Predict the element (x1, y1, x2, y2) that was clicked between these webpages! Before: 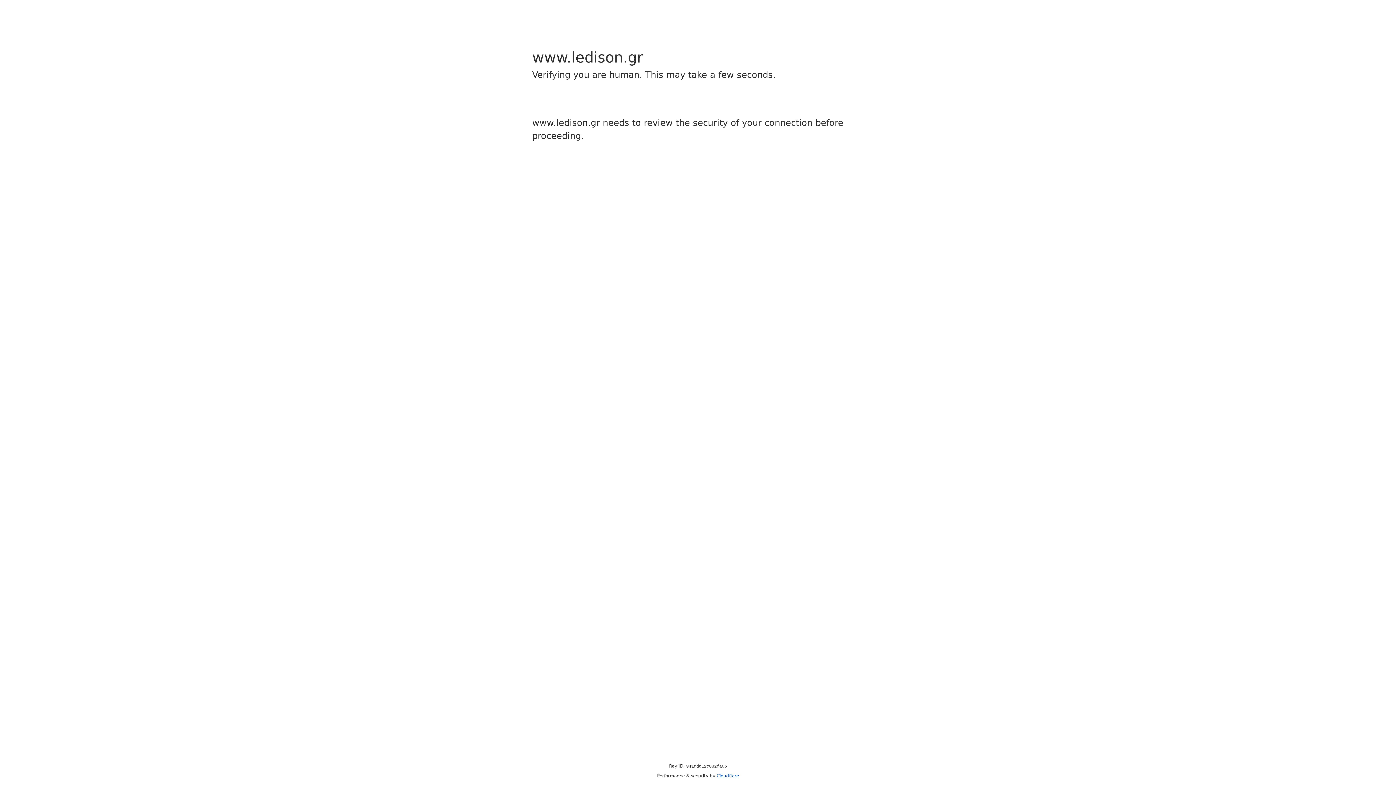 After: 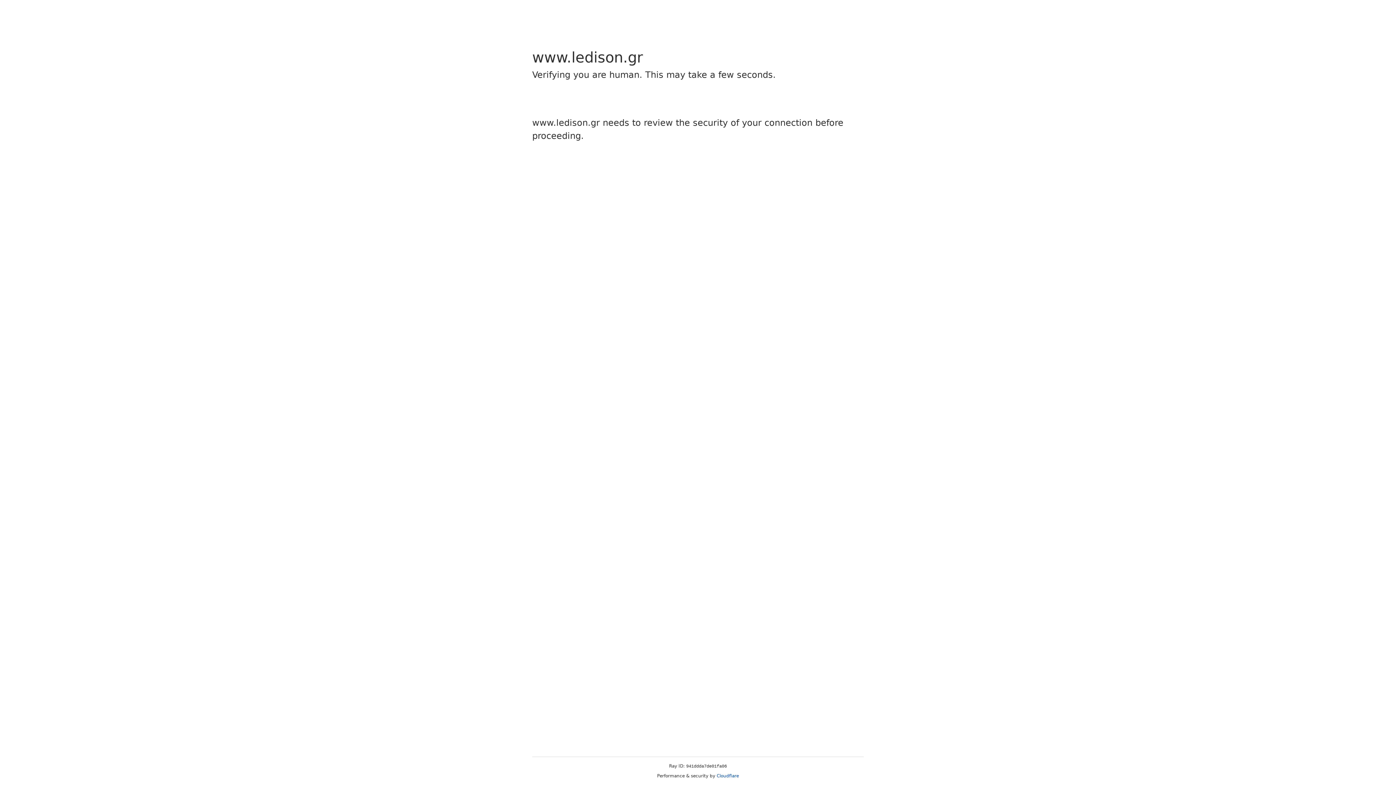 Action: label: Cloudflare bbox: (716, 773, 739, 778)